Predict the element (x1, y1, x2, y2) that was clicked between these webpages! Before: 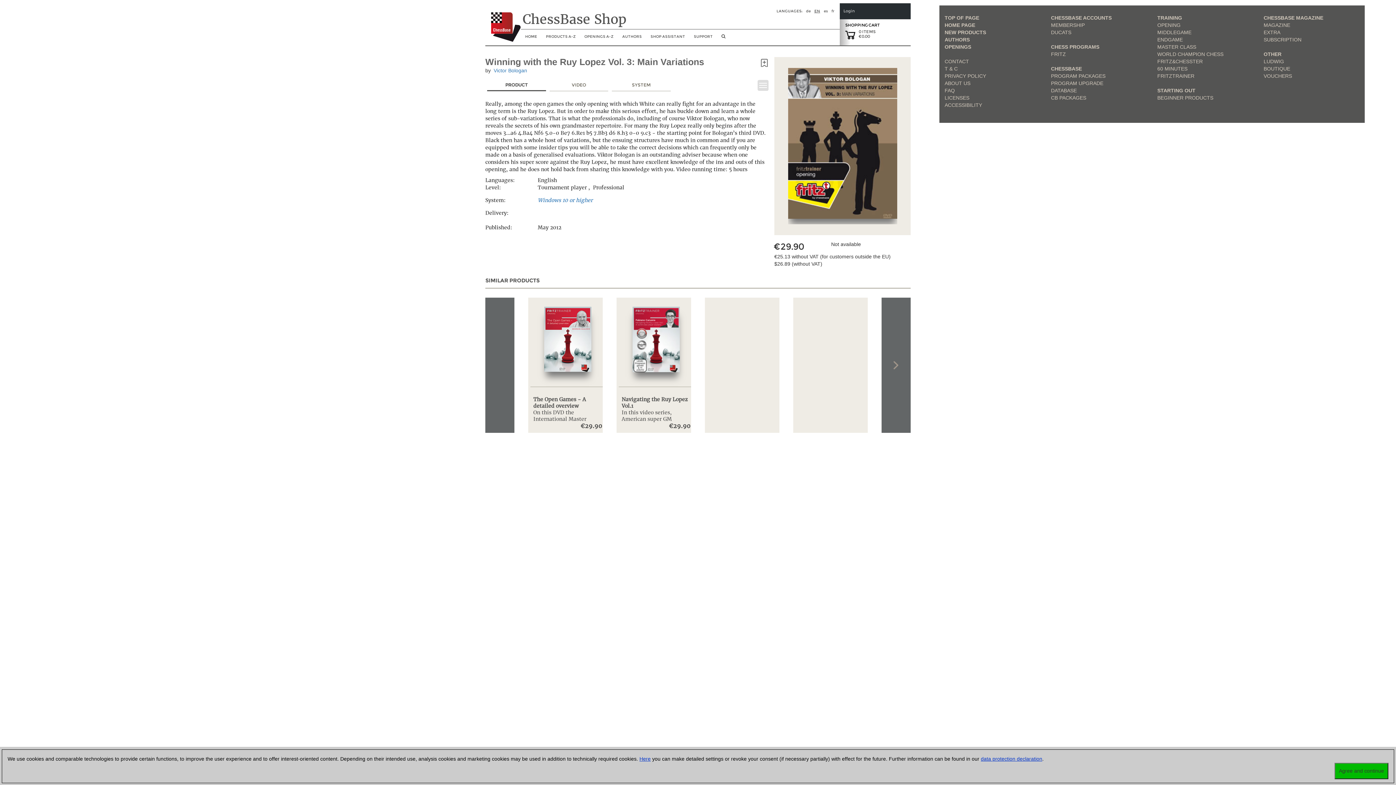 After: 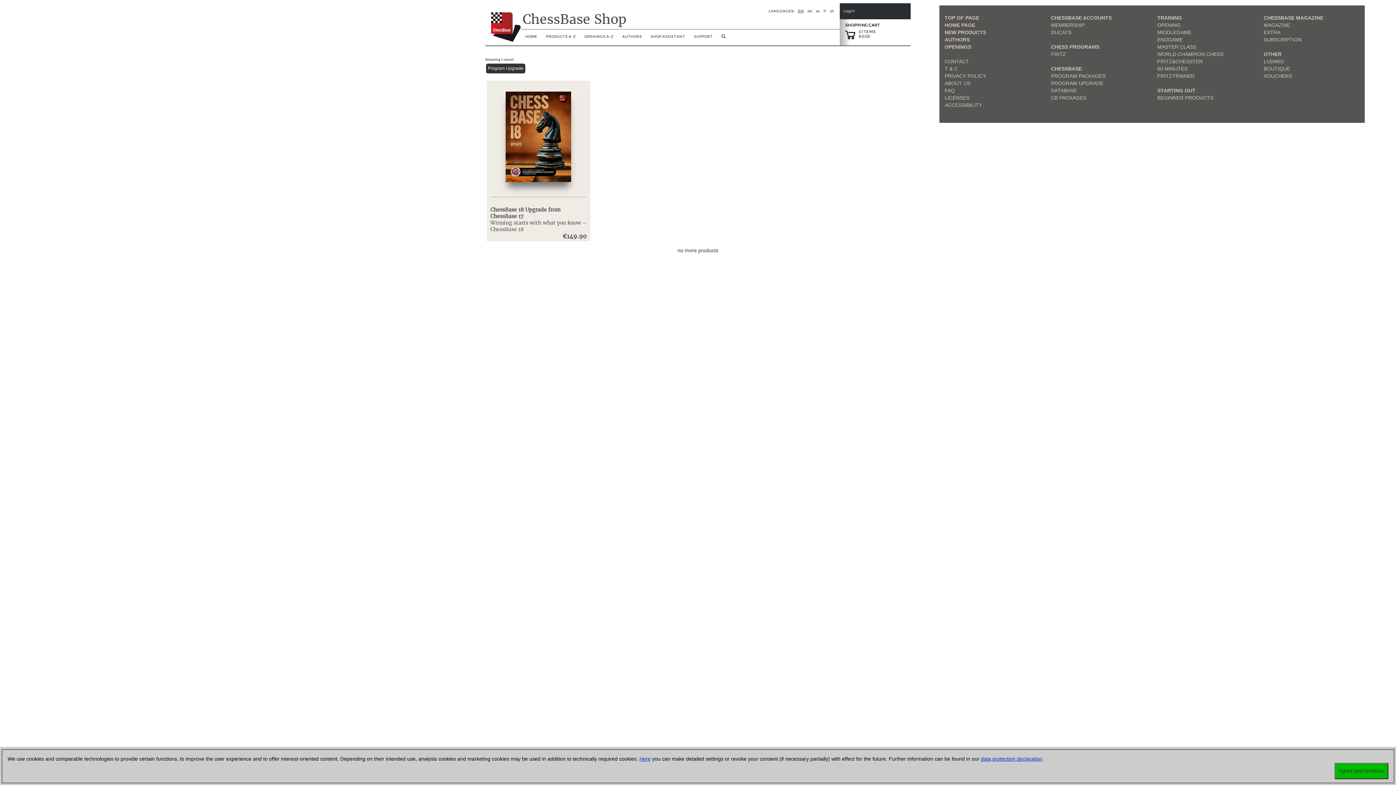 Action: label: PROGRAM UPGRADE bbox: (1051, 80, 1103, 86)